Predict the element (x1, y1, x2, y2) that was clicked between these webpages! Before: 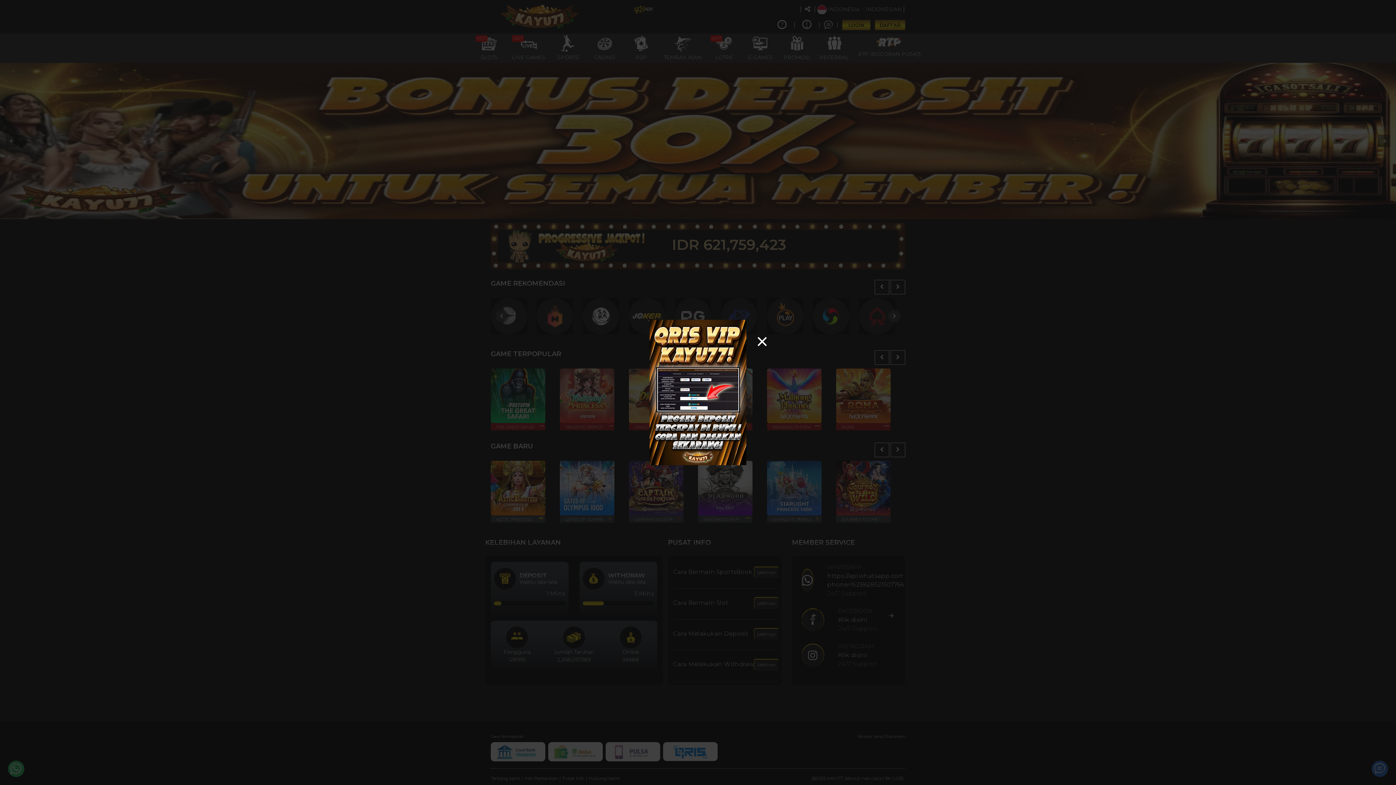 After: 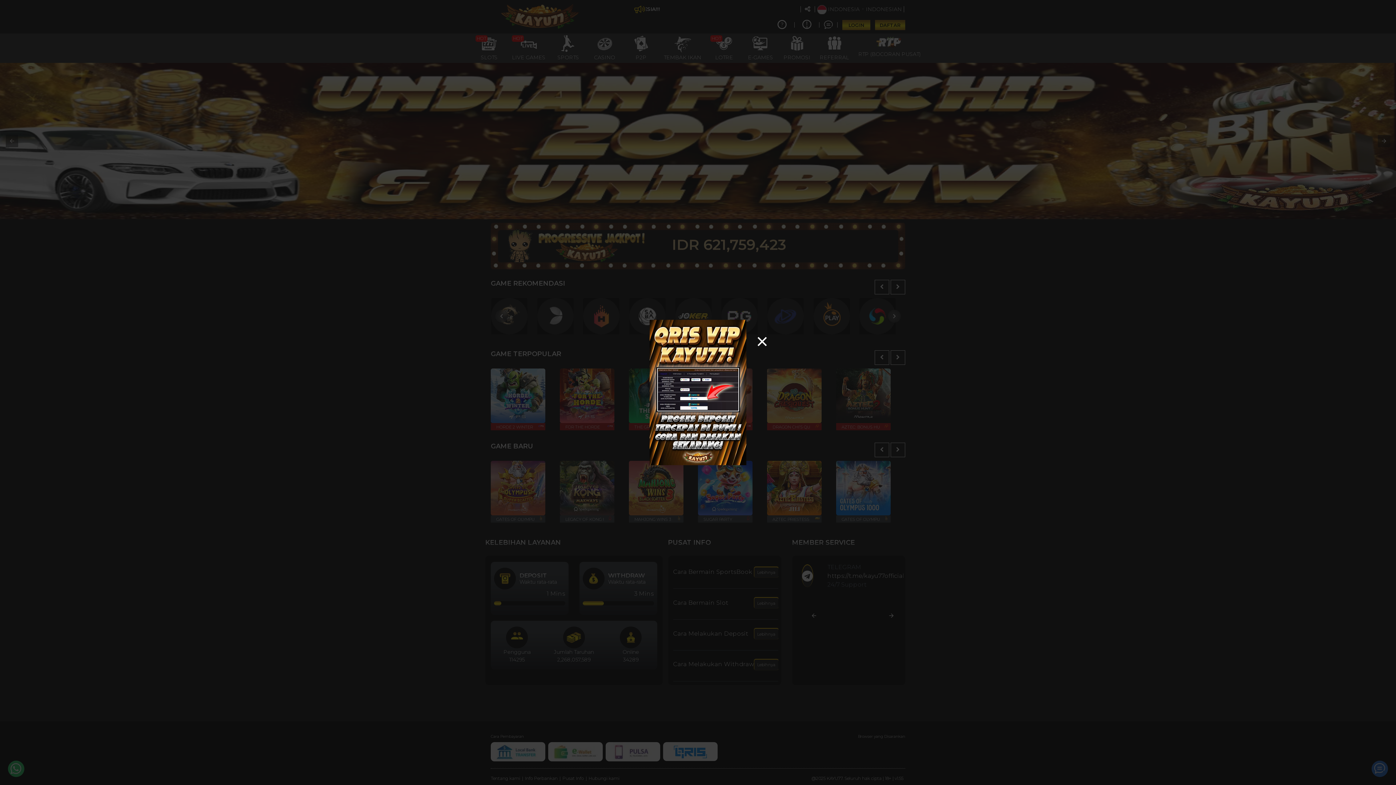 Action: bbox: (640, 320, 756, 465)